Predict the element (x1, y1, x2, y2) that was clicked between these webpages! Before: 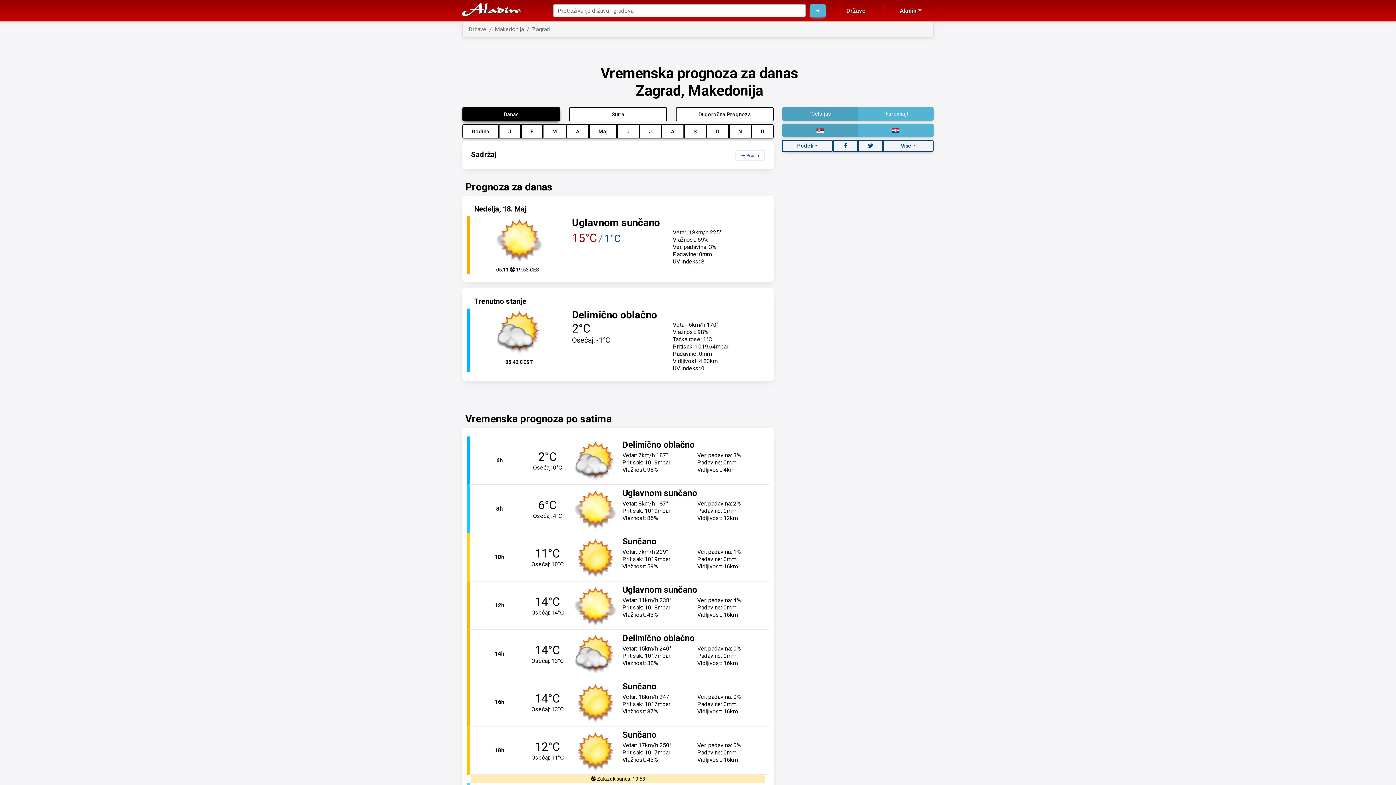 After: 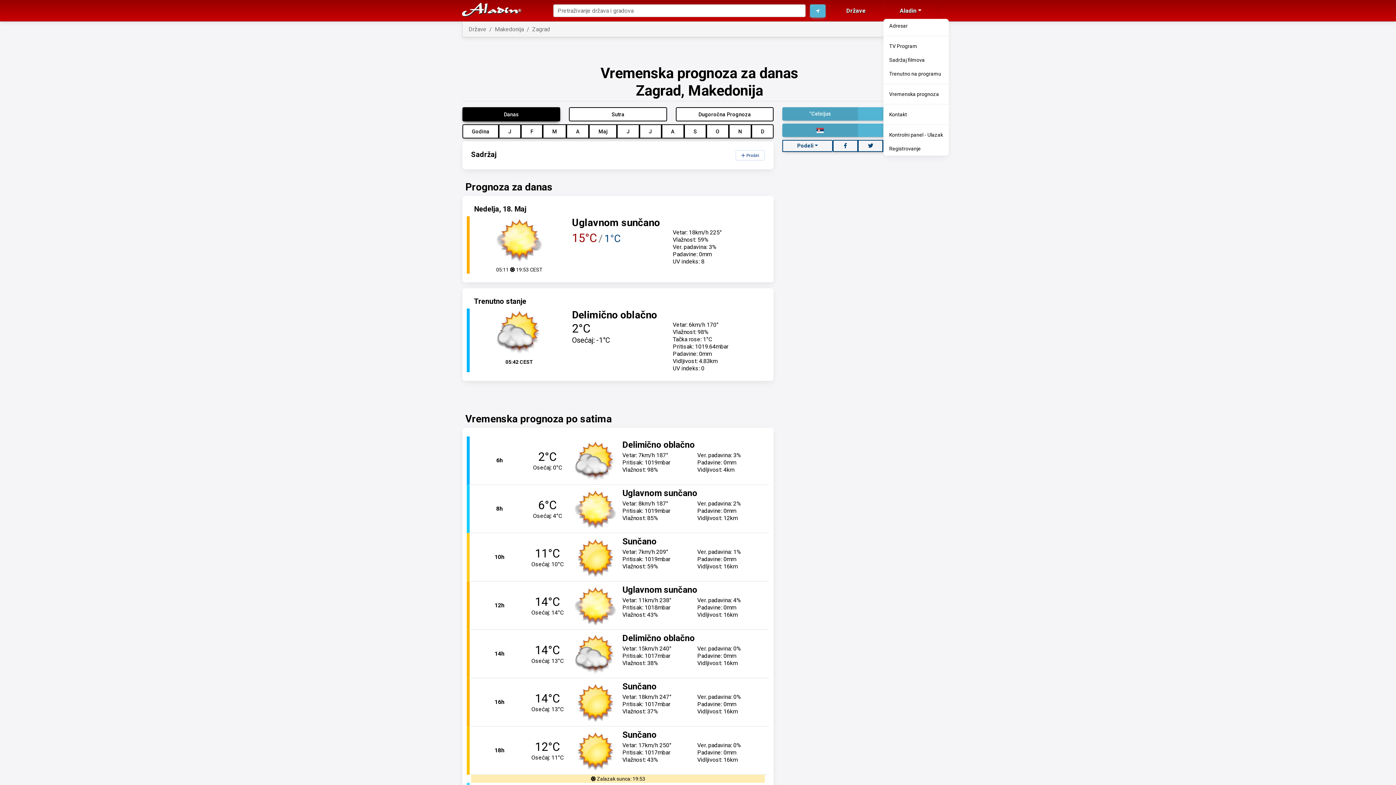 Action: label: Aladin bbox: (883, 3, 938, 18)